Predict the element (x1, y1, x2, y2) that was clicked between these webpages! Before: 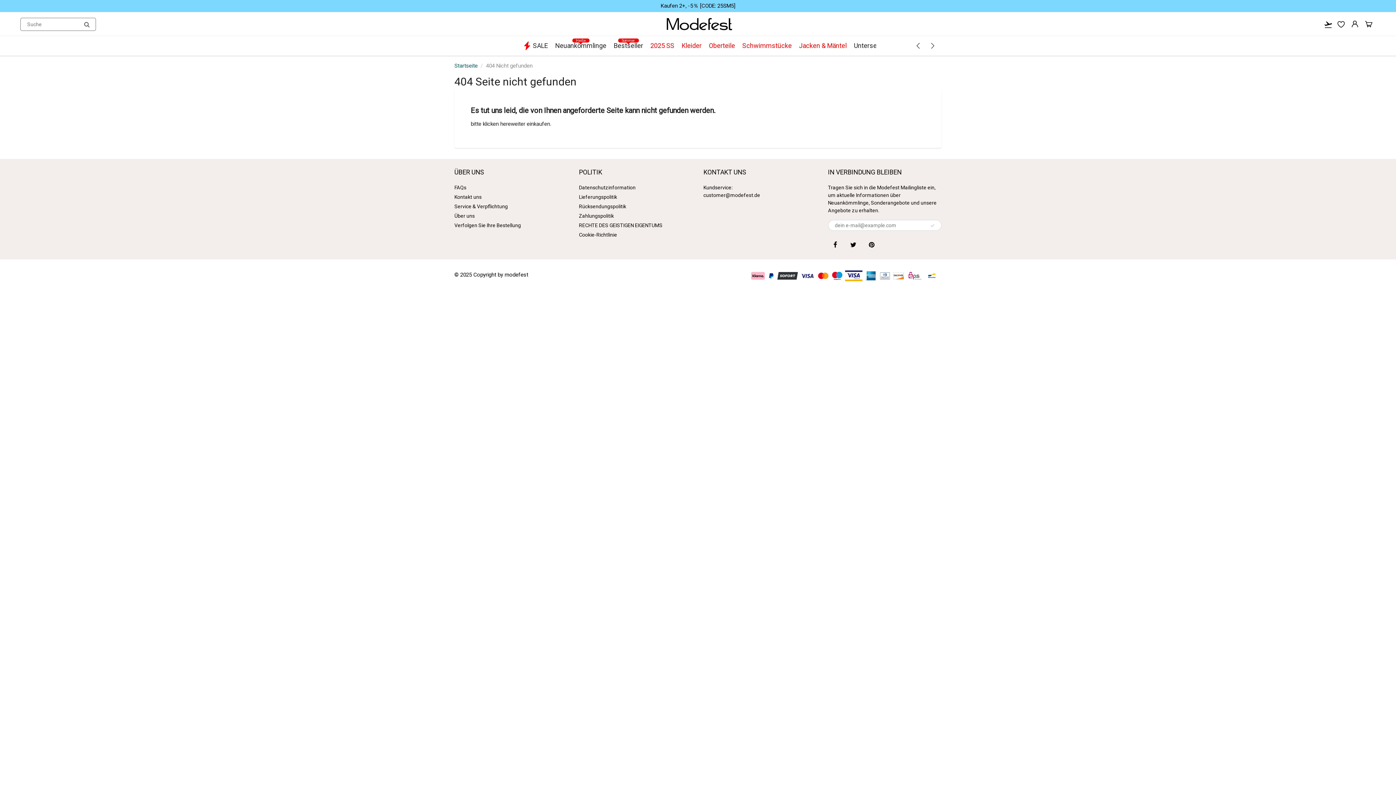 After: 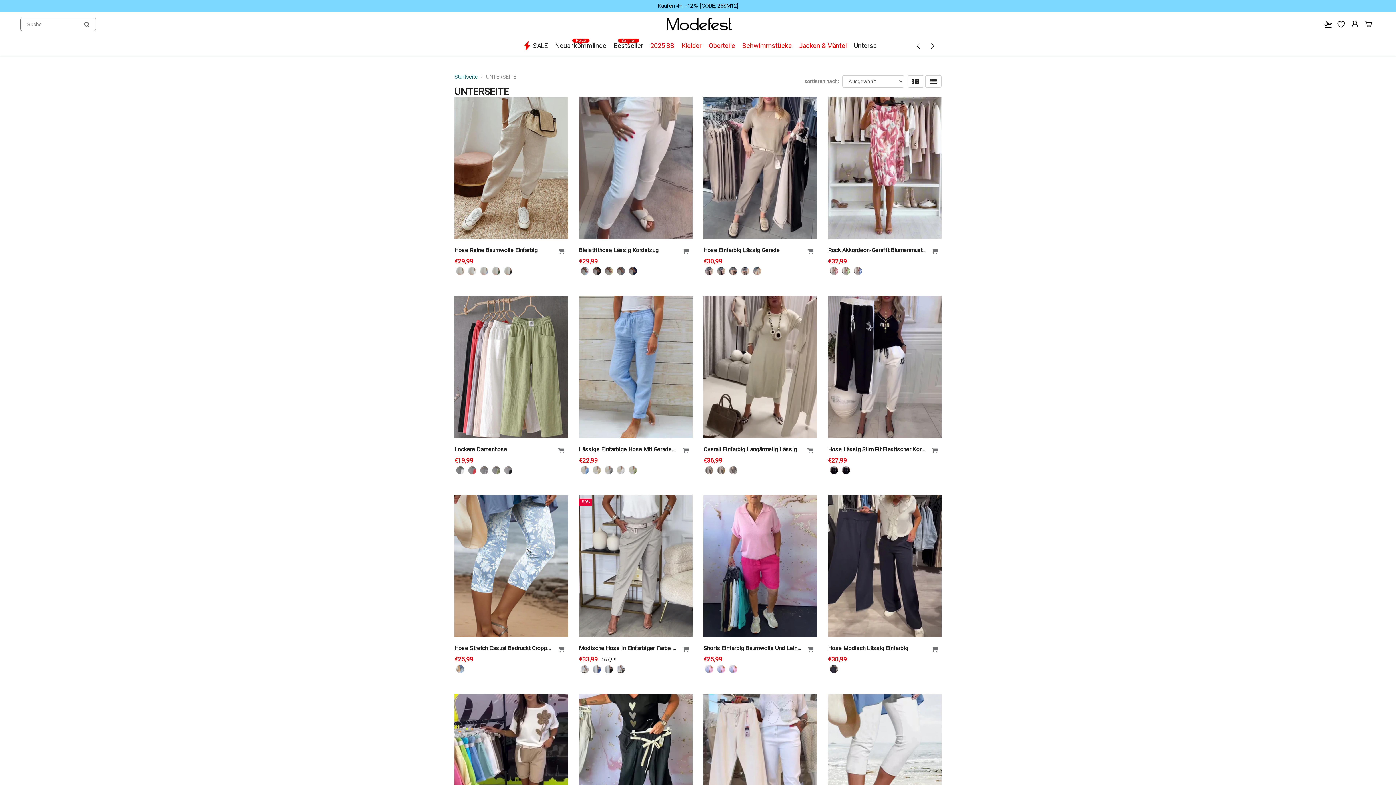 Action: bbox: (850, 36, 888, 55) label: Unterseite